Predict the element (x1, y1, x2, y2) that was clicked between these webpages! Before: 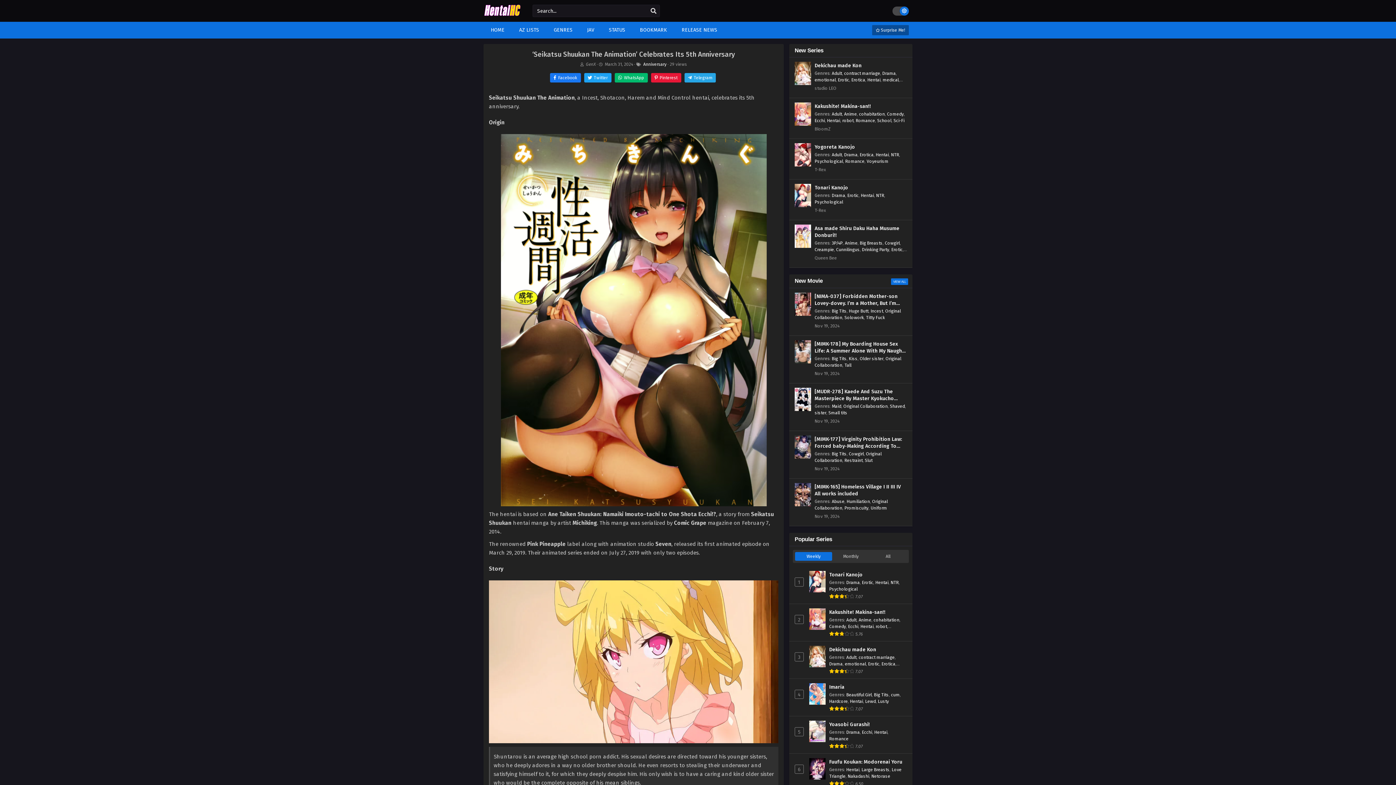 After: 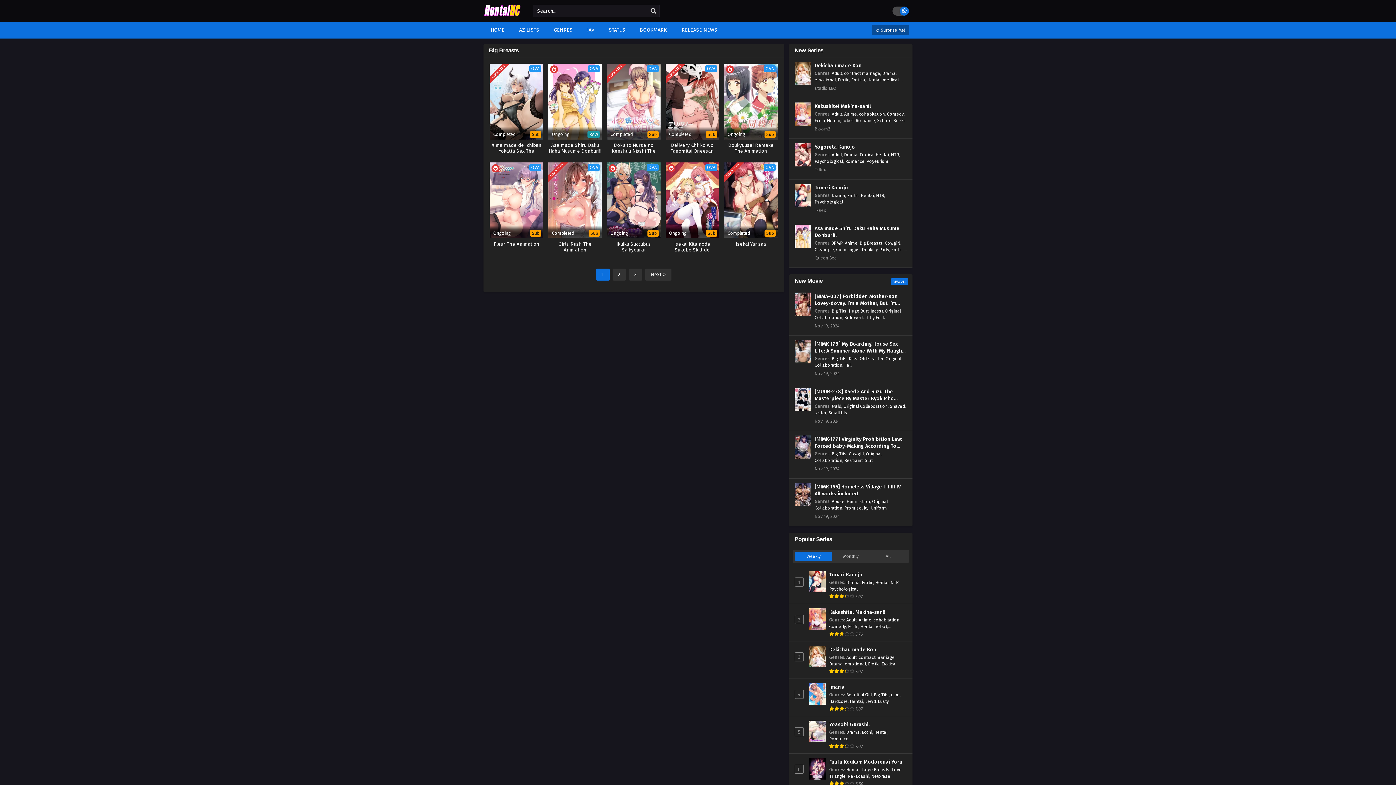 Action: bbox: (860, 240, 882, 245) label: Big Breasts